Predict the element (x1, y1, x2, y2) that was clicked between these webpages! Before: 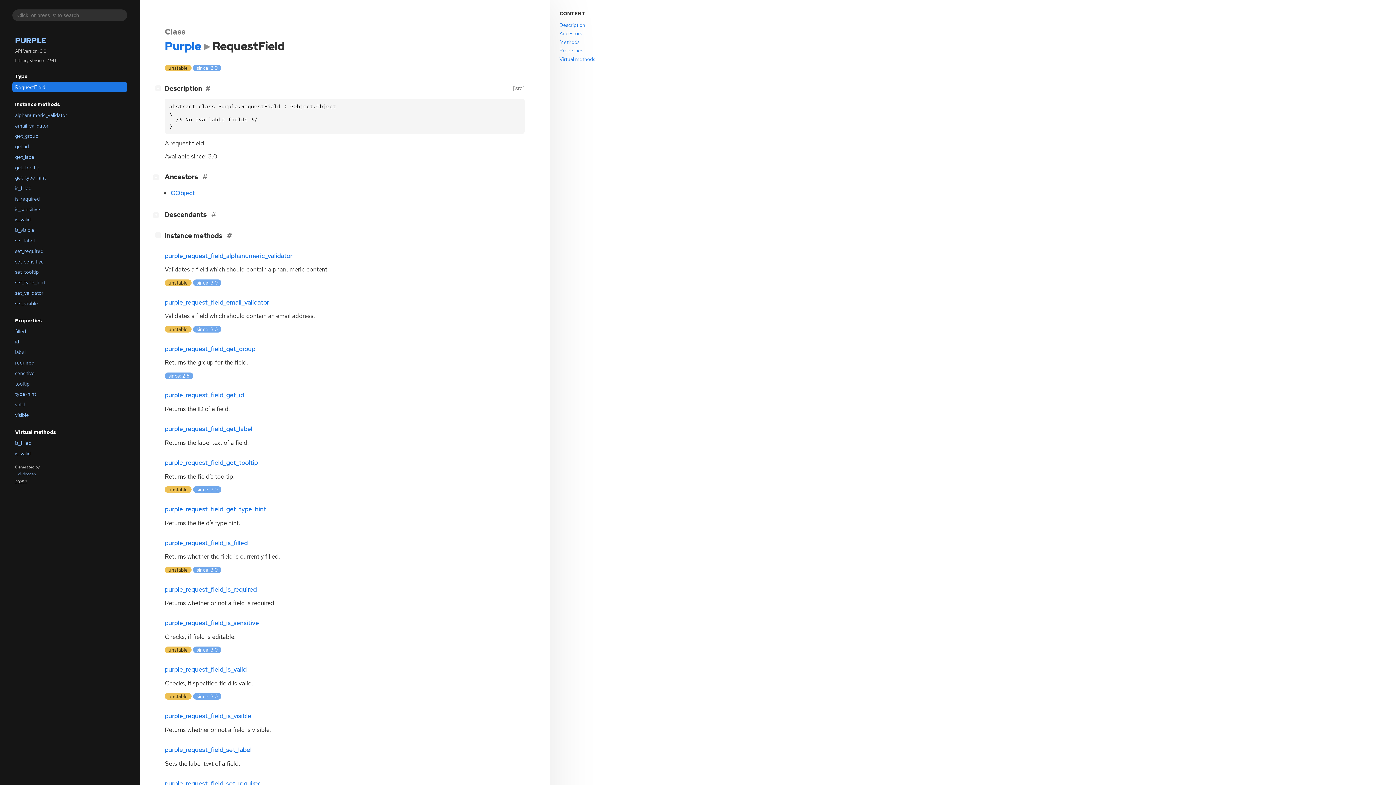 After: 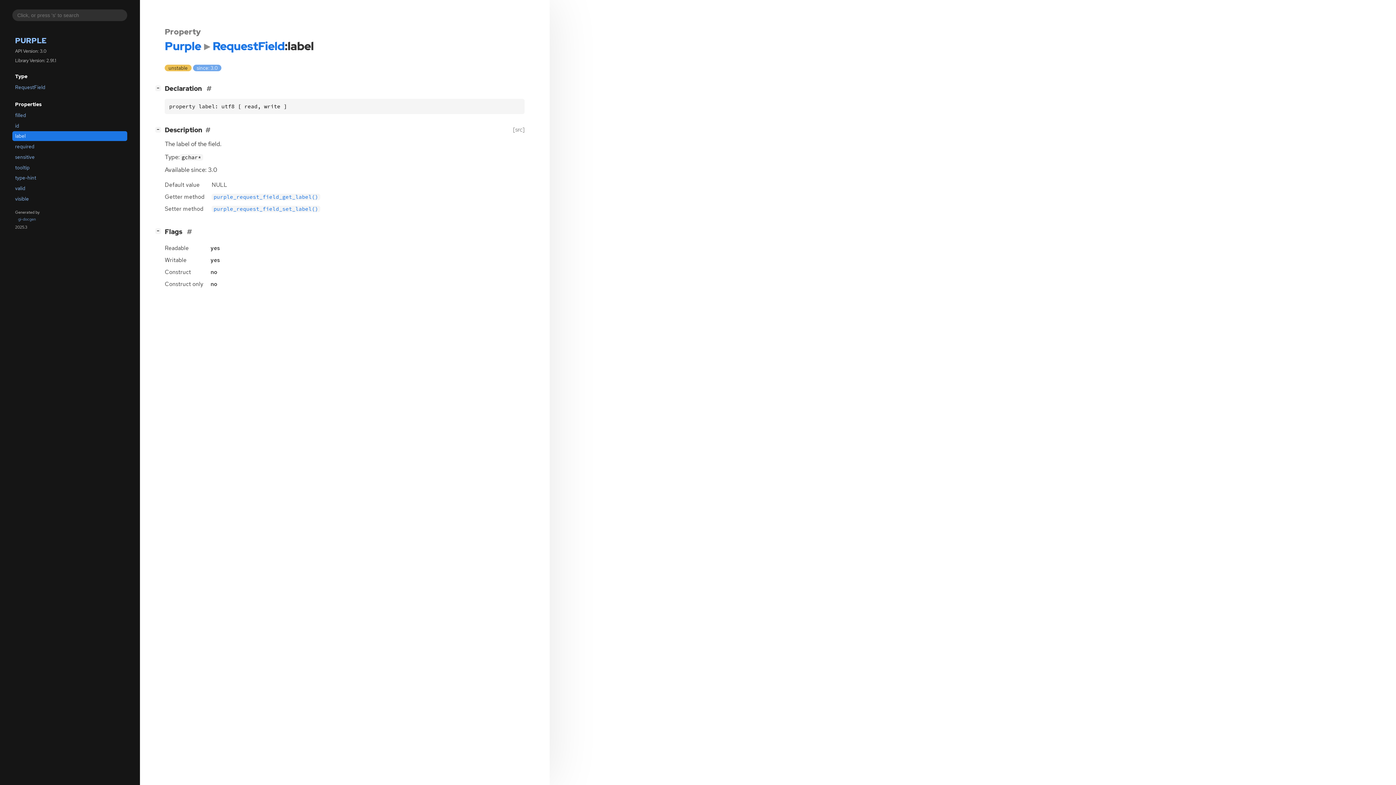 Action: bbox: (12, 347, 127, 357) label: label